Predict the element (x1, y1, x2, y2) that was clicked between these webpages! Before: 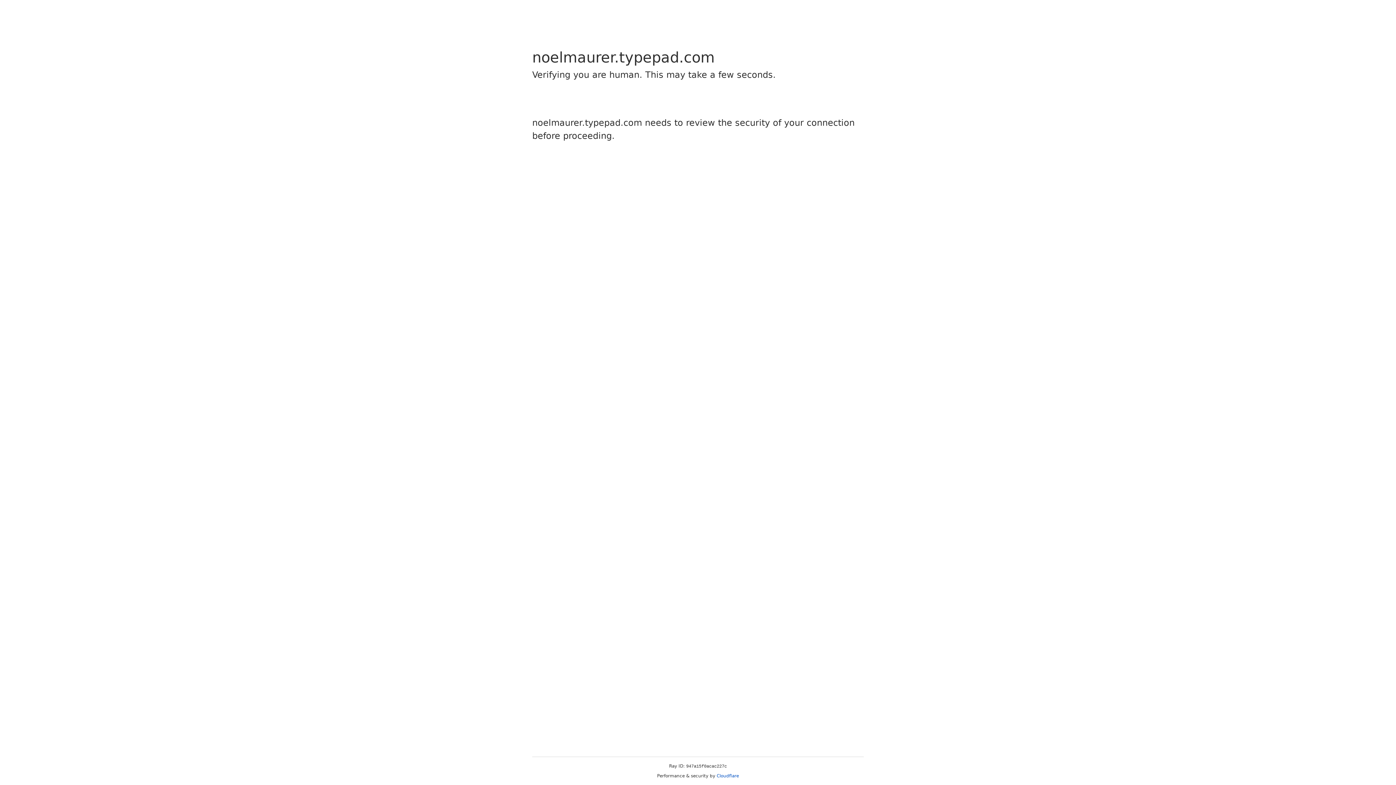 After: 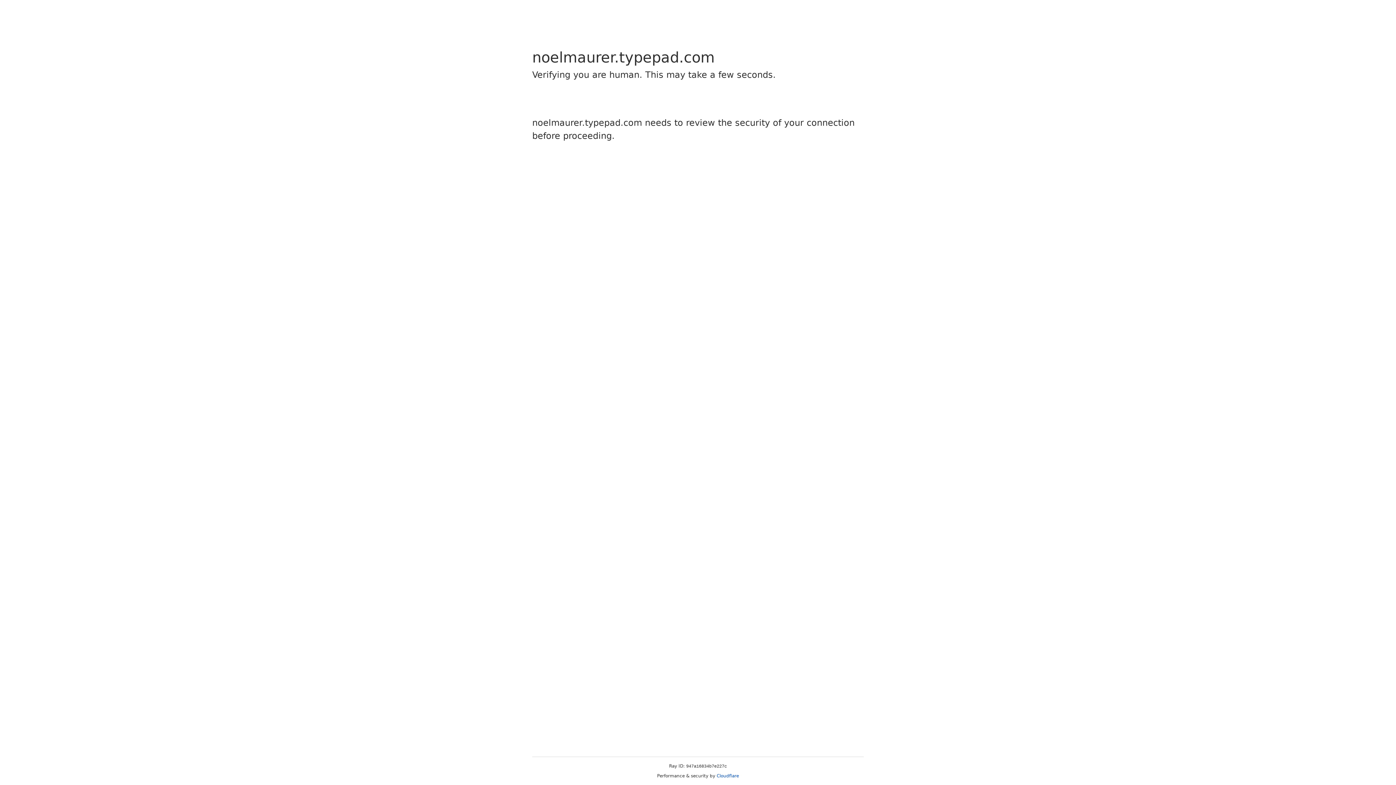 Action: label: Cloudflare bbox: (716, 773, 739, 778)